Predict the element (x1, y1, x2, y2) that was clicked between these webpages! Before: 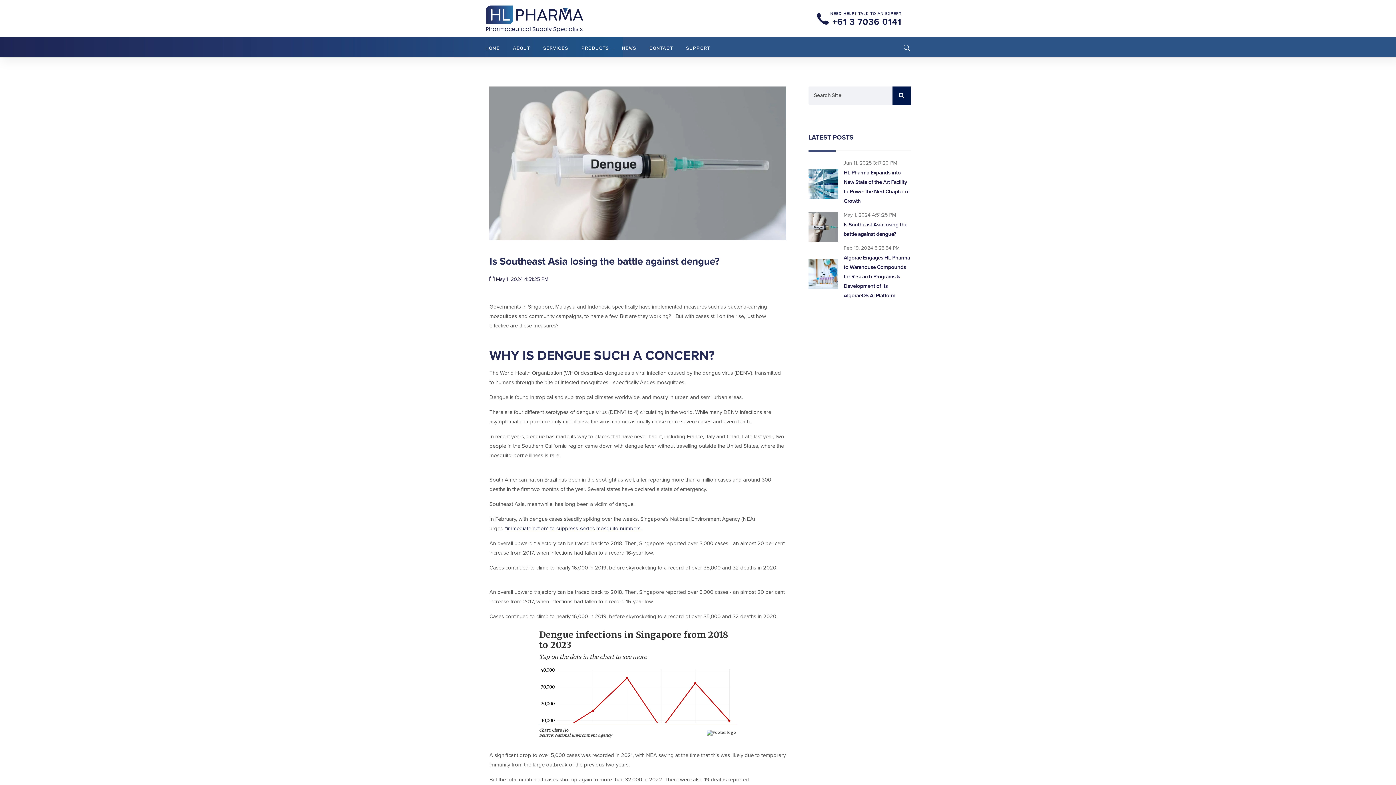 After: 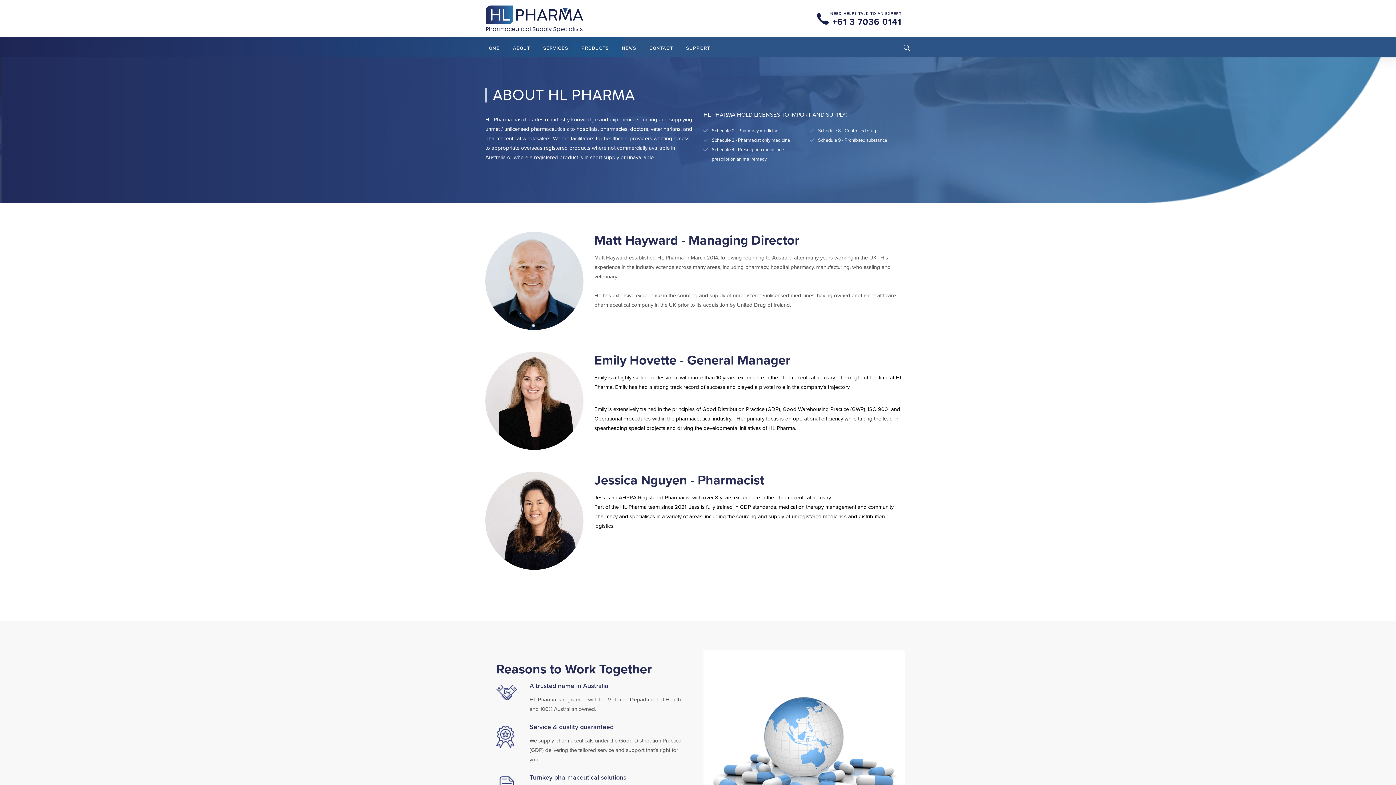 Action: label: ABOUT bbox: (513, 37, 530, 59)